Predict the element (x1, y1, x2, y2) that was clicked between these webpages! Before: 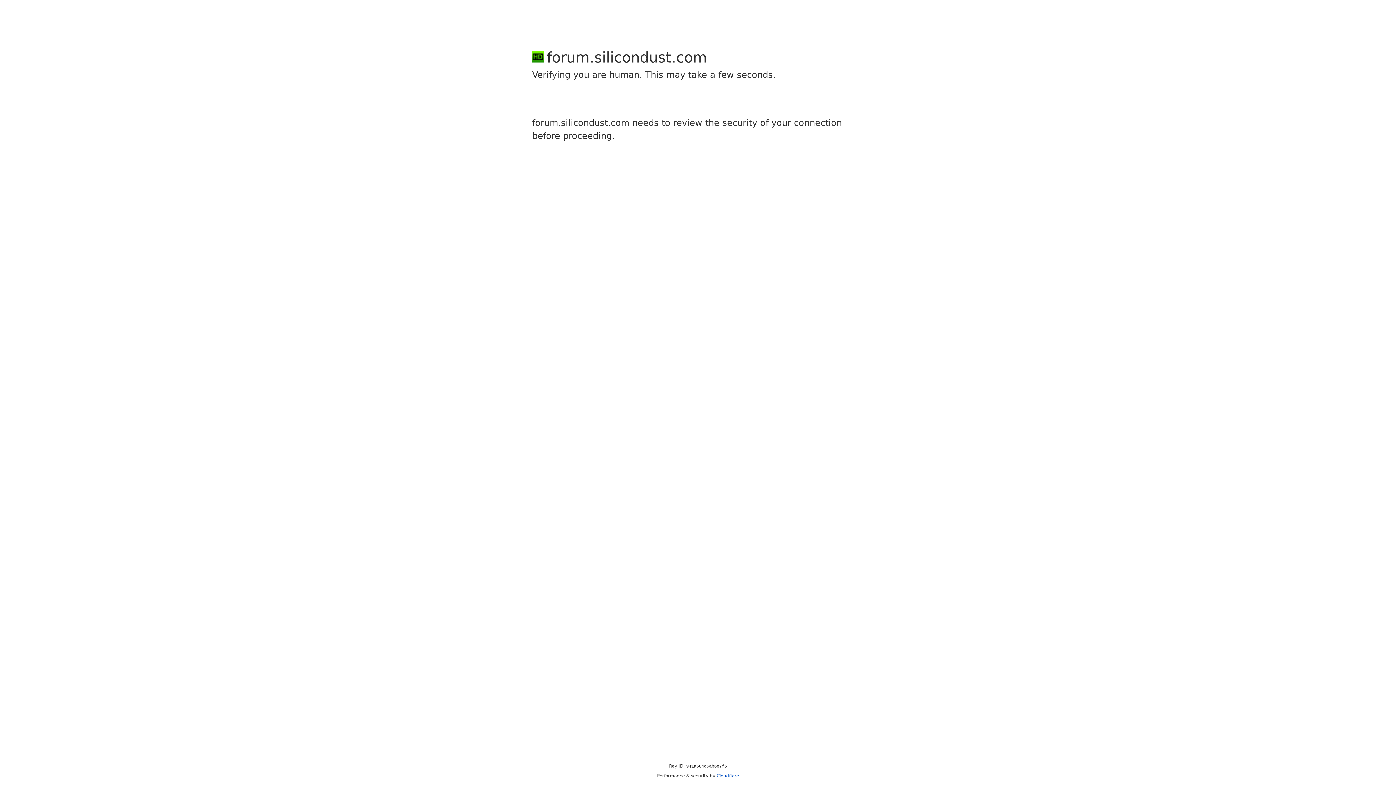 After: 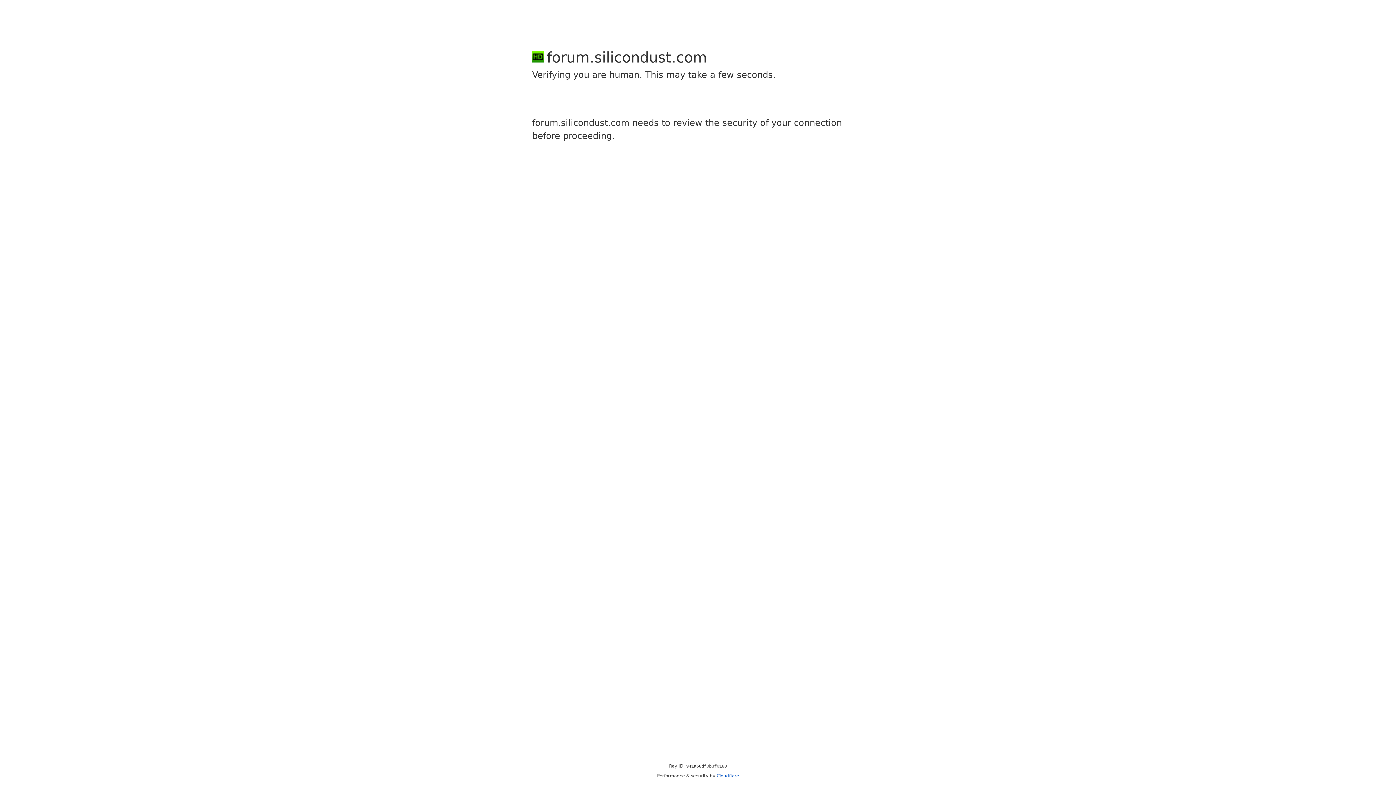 Action: label: Cloudflare bbox: (716, 773, 739, 778)